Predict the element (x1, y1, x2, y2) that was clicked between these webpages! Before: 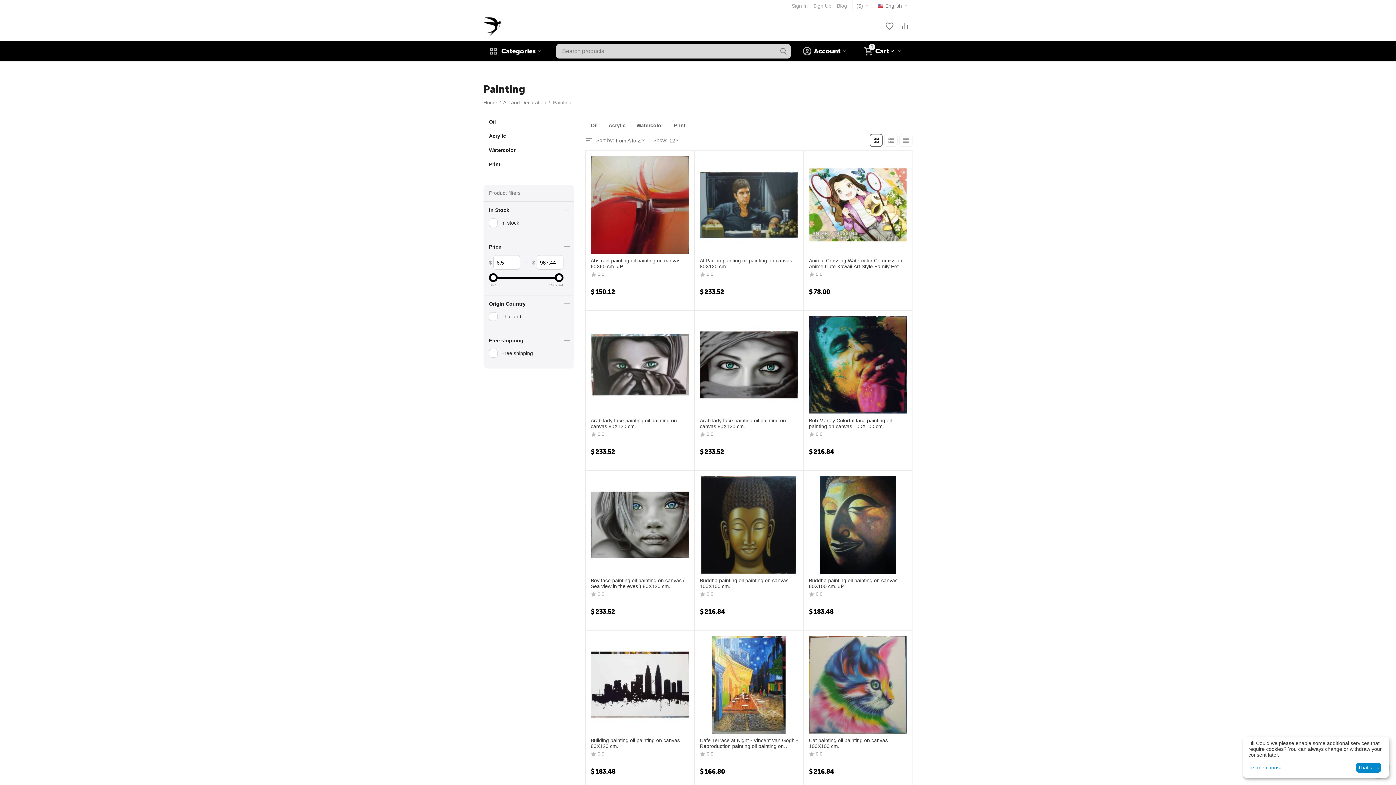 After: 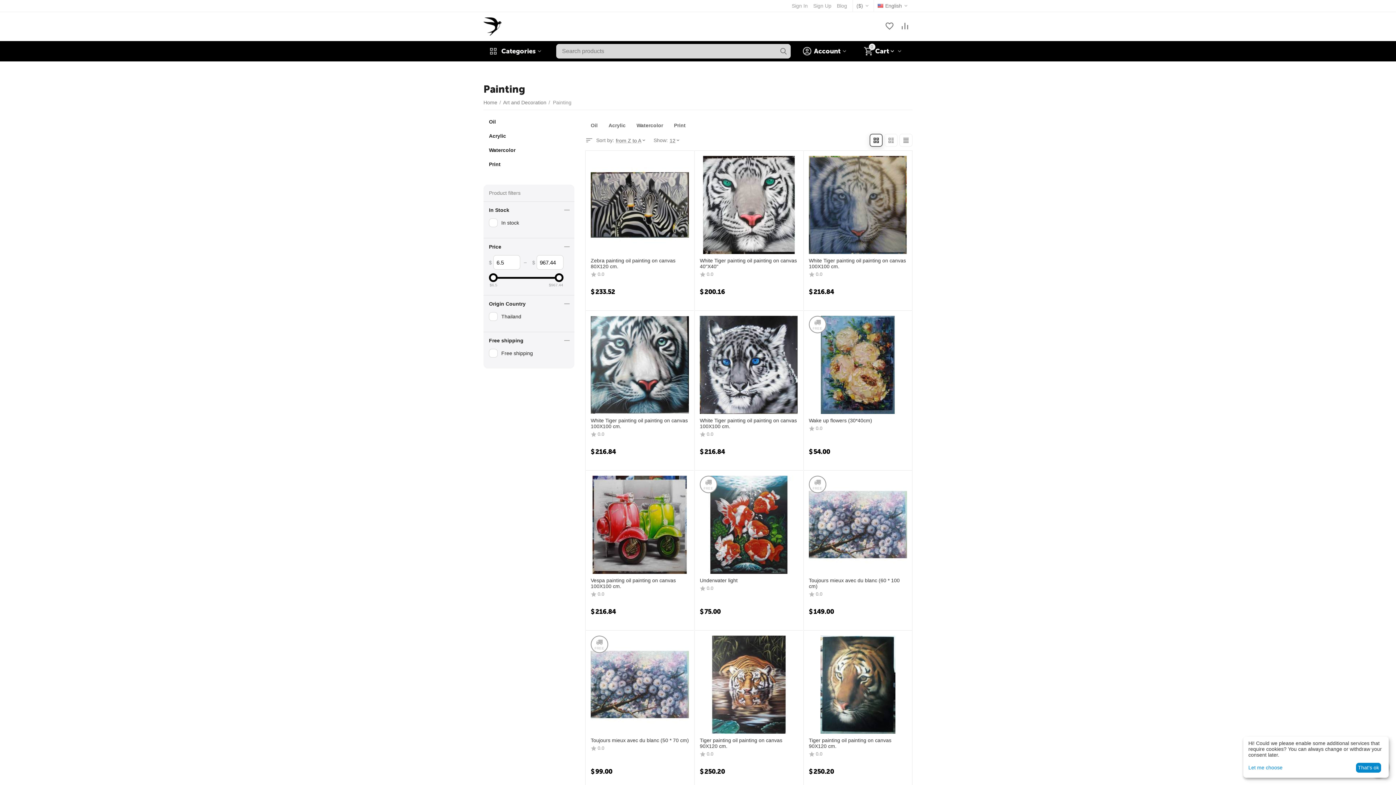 Action: bbox: (869, 133, 882, 146)